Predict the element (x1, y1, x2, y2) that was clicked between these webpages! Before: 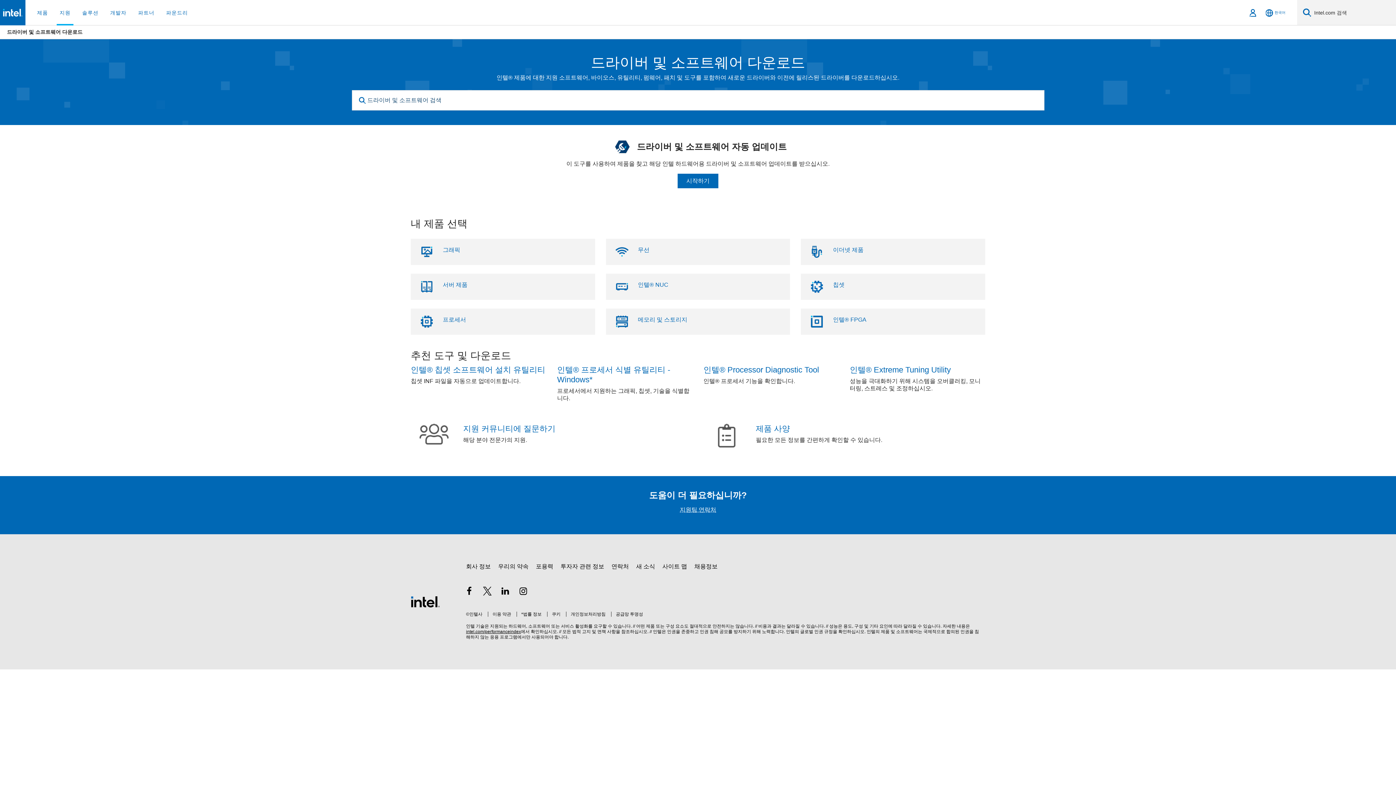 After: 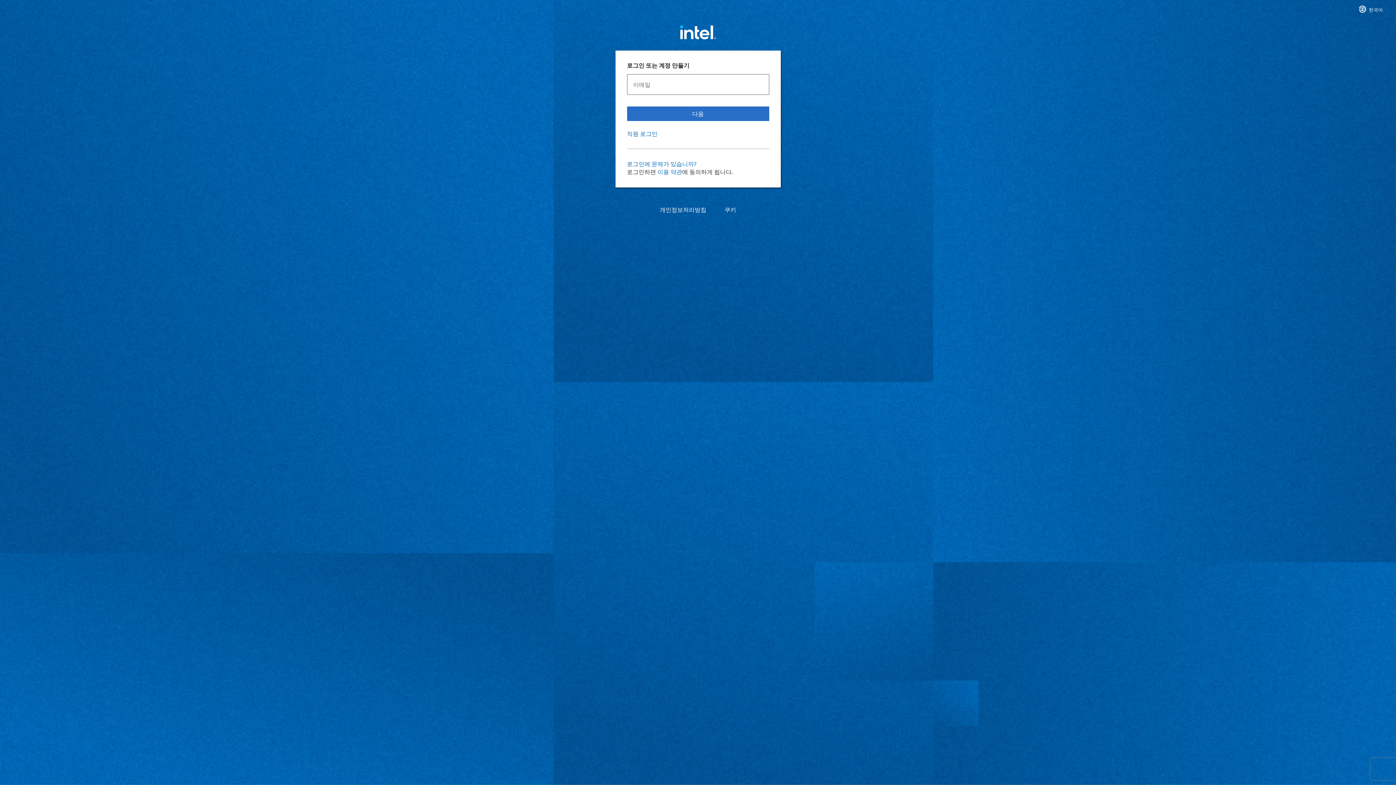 Action: label: 로그인 bbox: (1247, 0, 1258, 25)